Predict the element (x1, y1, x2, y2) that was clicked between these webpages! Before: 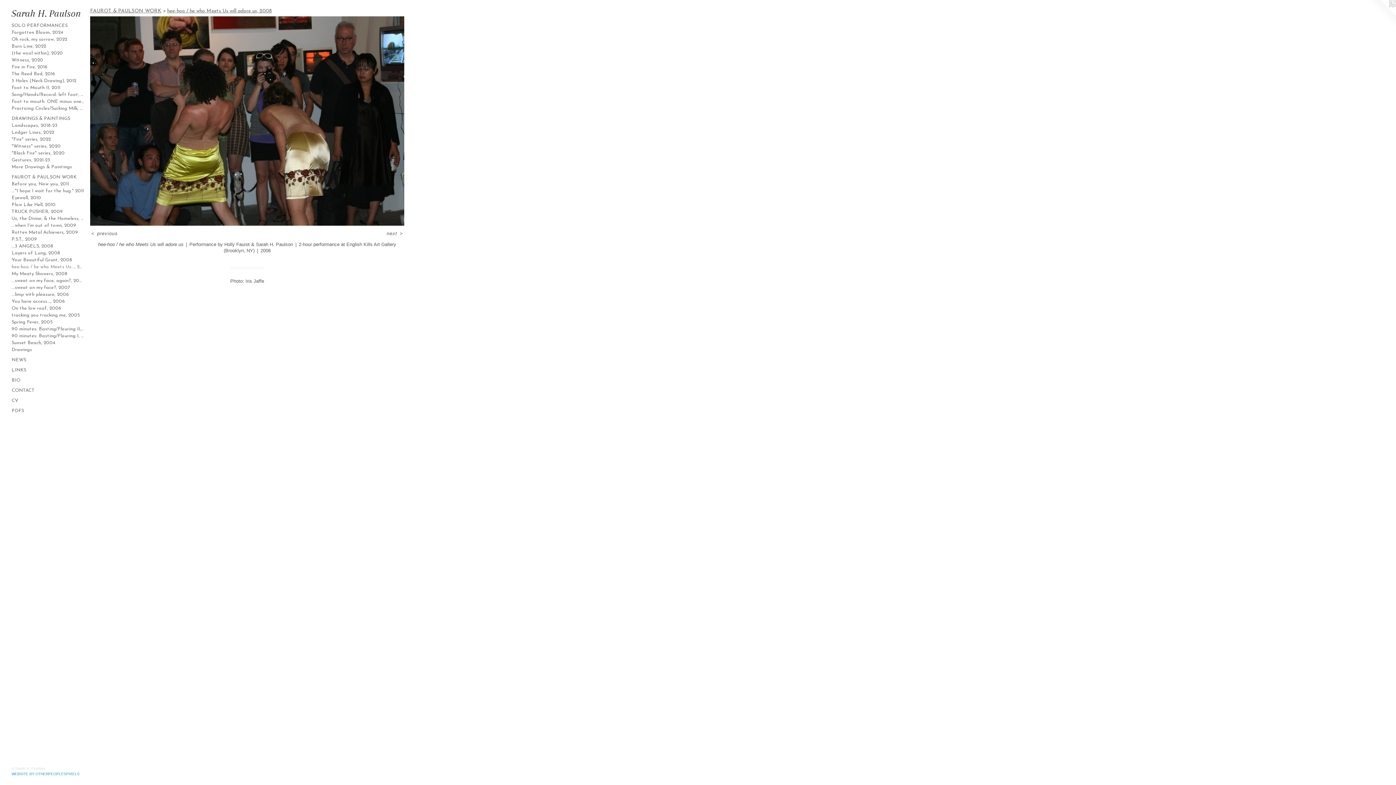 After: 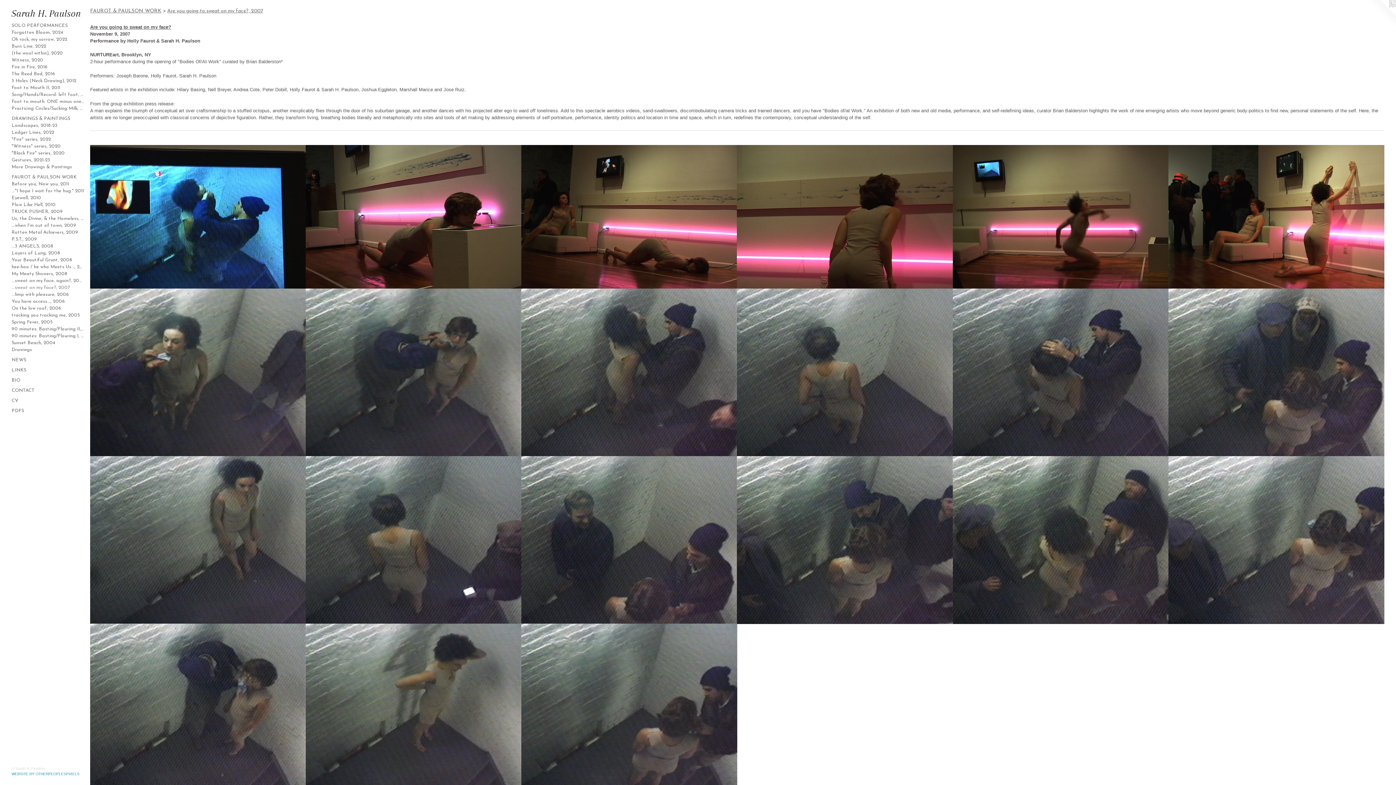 Action: label: ...sweat on my face?, 2007 bbox: (11, 284, 84, 291)